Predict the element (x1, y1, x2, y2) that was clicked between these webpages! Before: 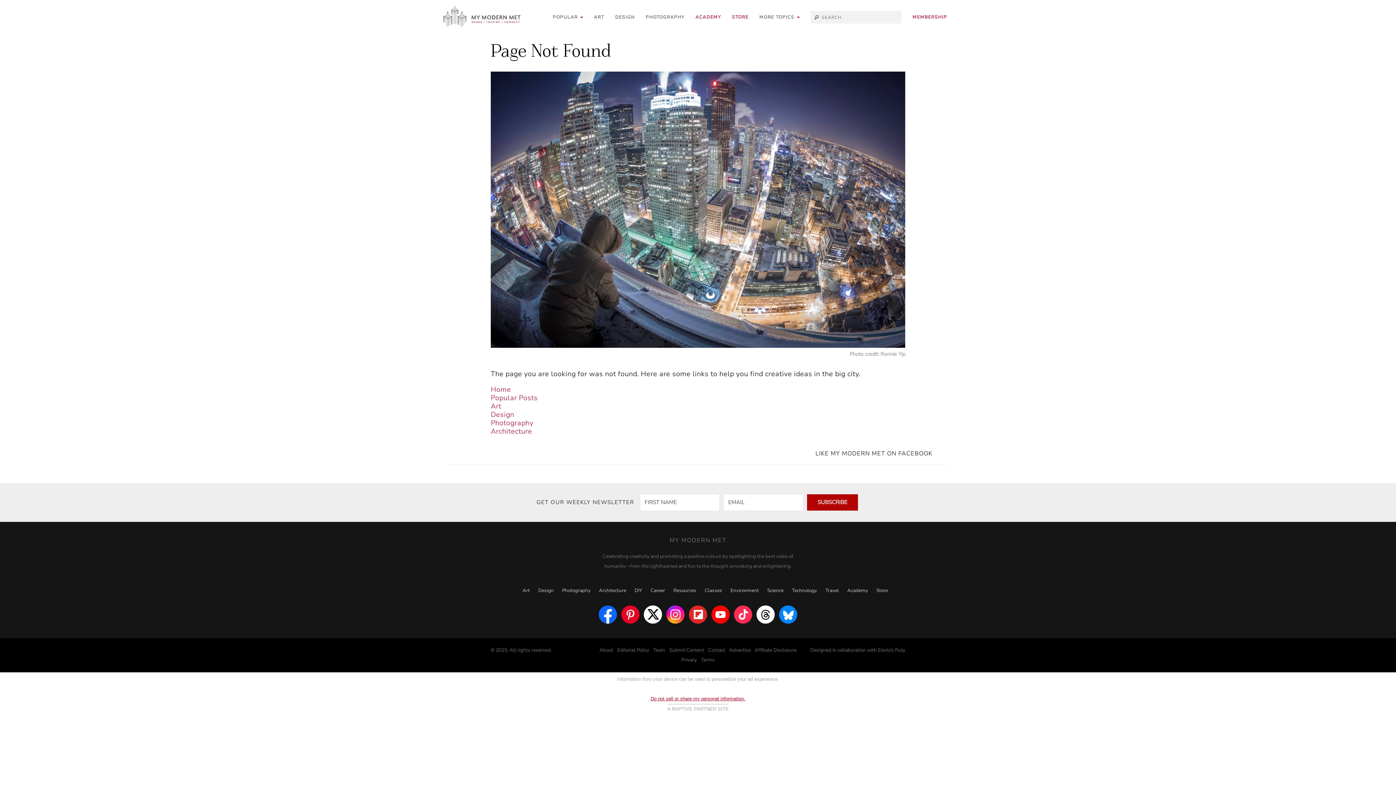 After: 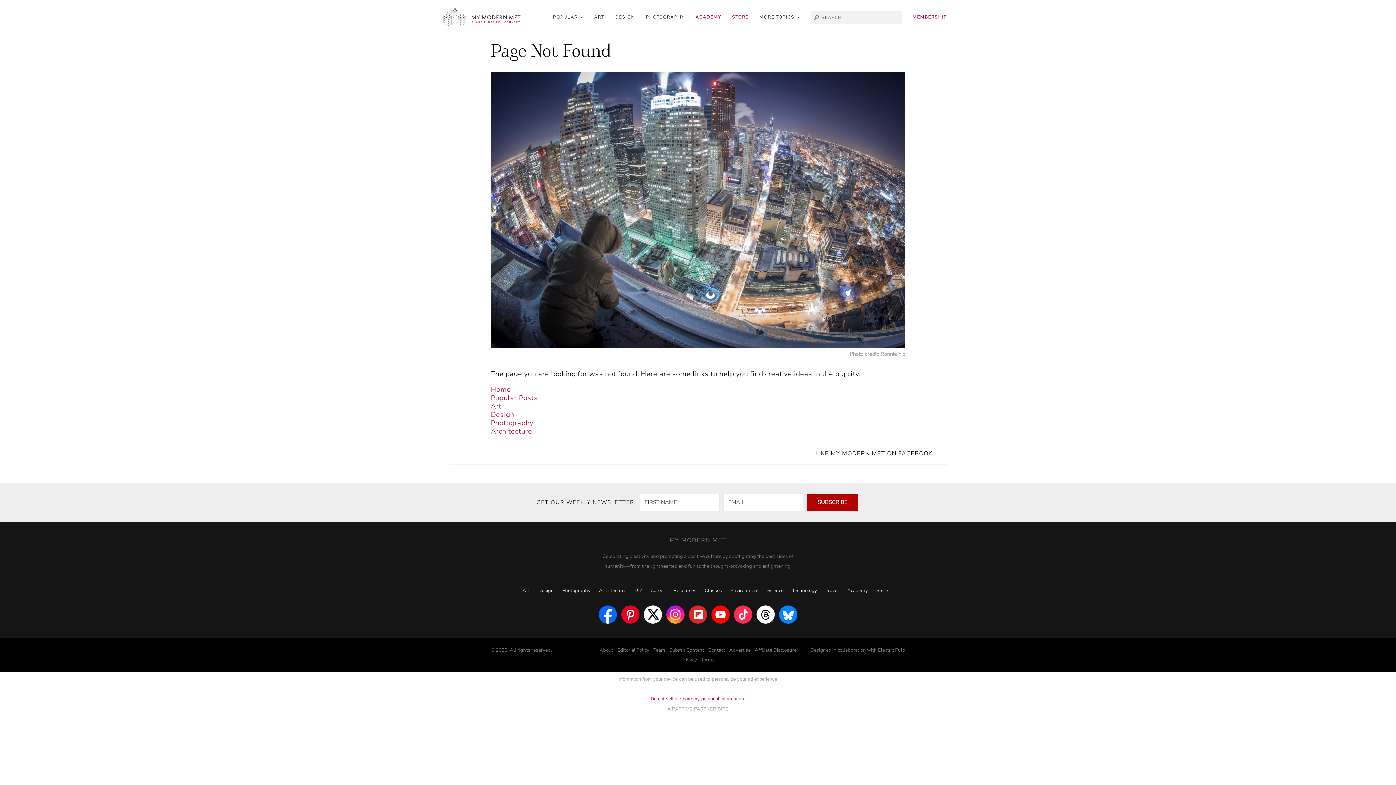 Action: bbox: (666, 605, 684, 624)